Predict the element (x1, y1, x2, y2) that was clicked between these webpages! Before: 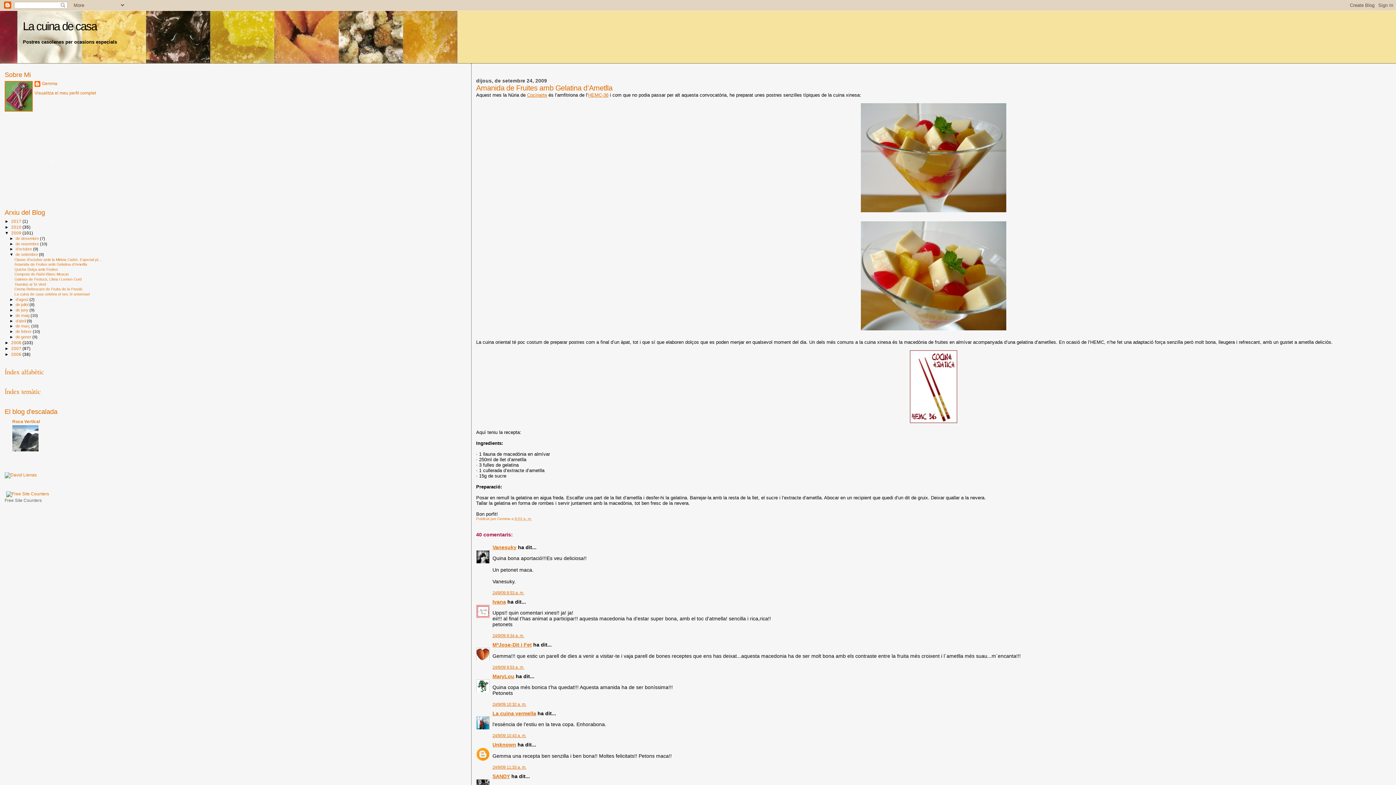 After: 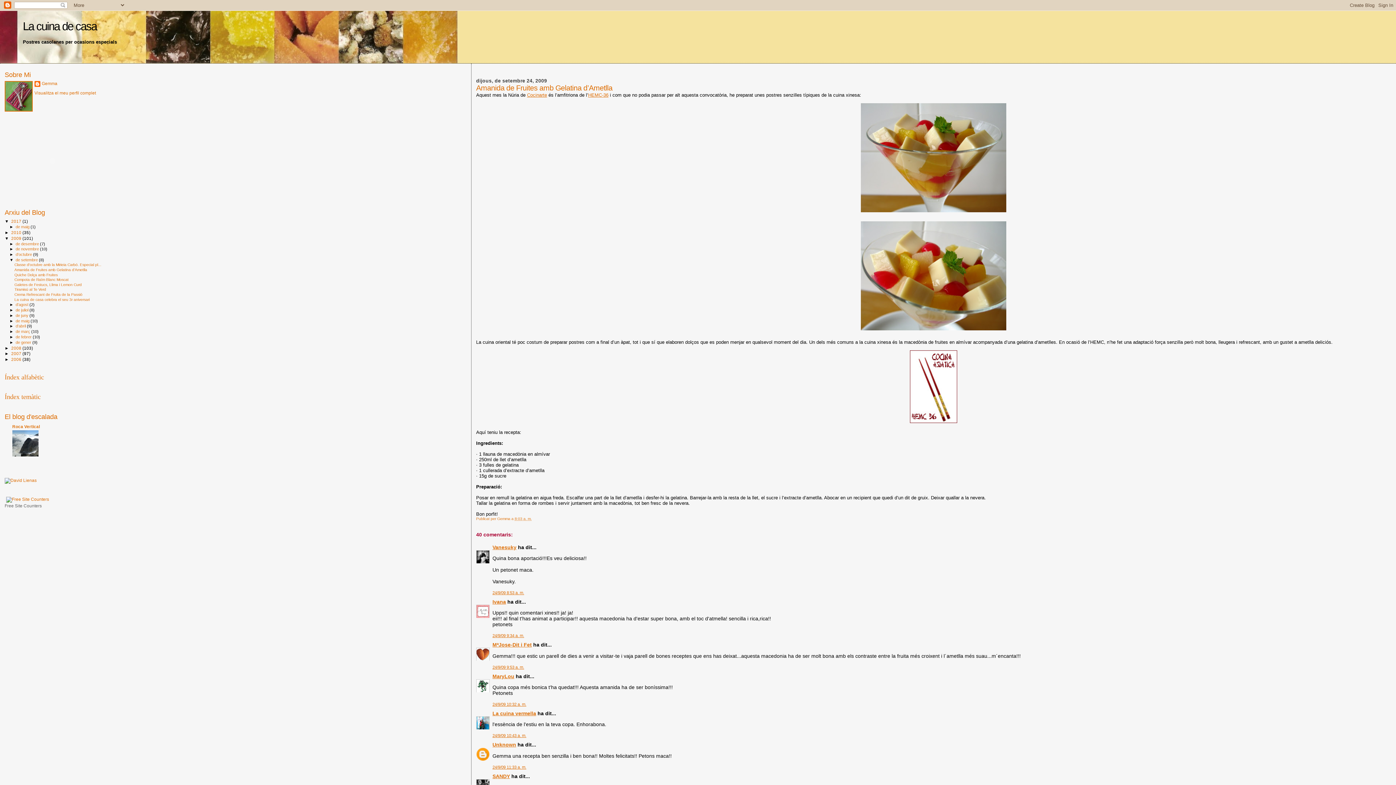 Action: bbox: (4, 218, 11, 223) label: ►  